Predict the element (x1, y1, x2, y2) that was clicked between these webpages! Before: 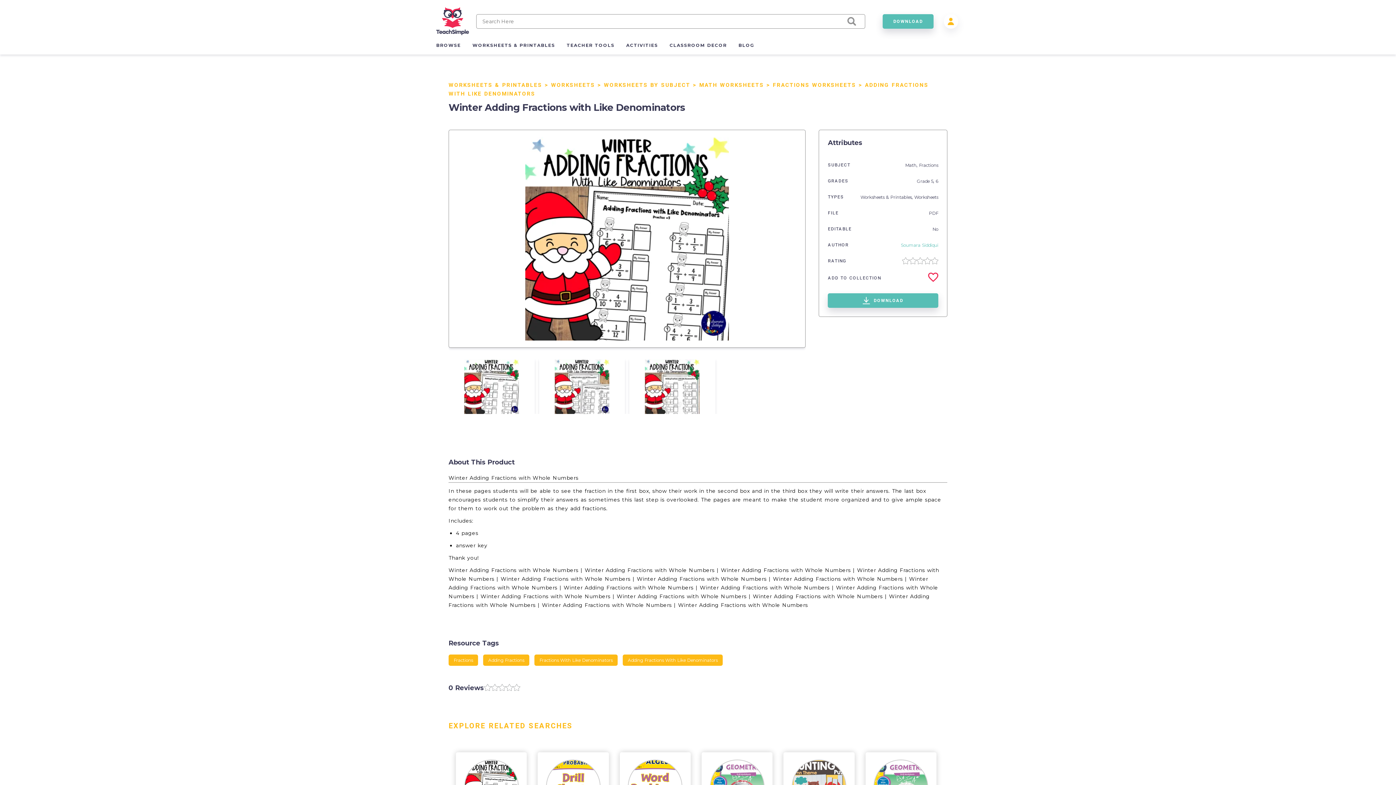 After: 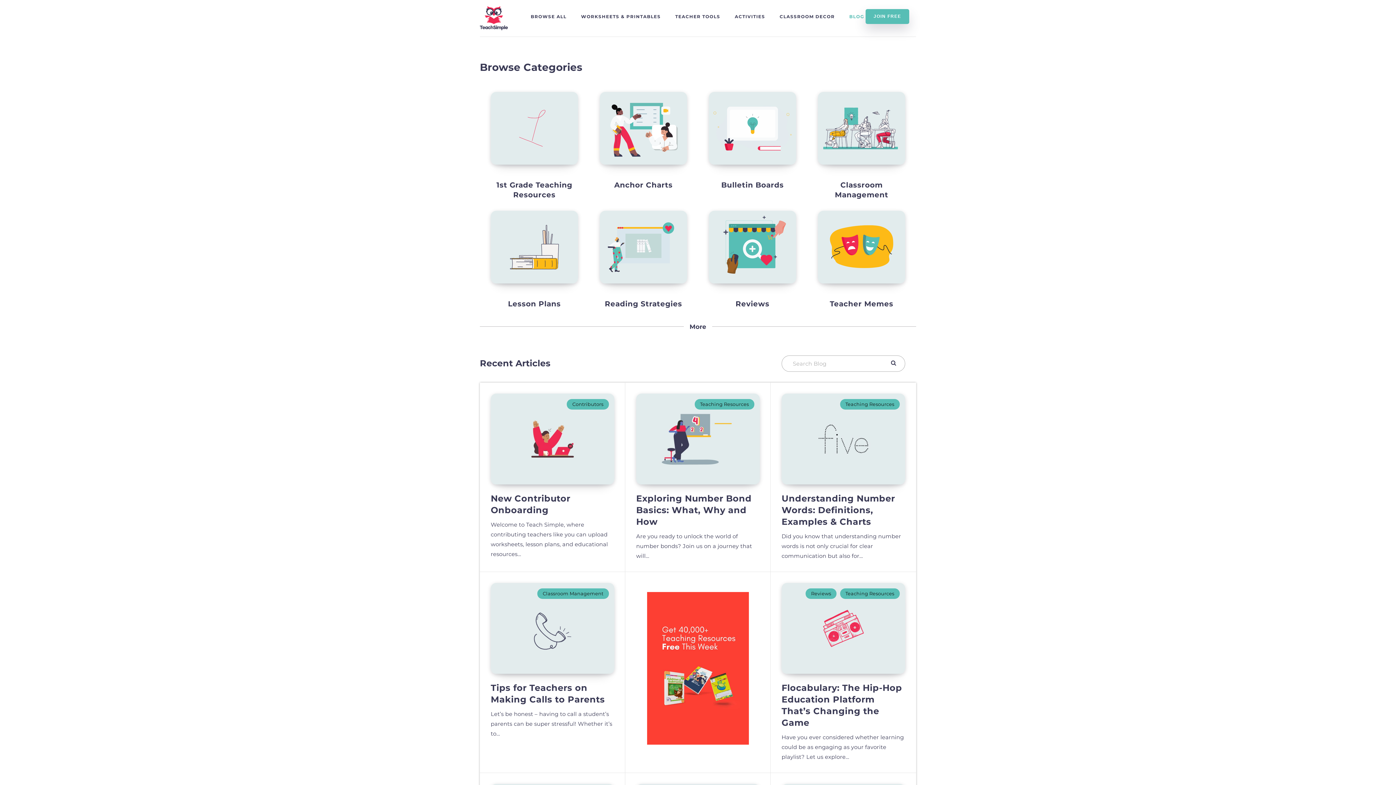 Action: bbox: (738, 42, 754, 48) label: BLOG